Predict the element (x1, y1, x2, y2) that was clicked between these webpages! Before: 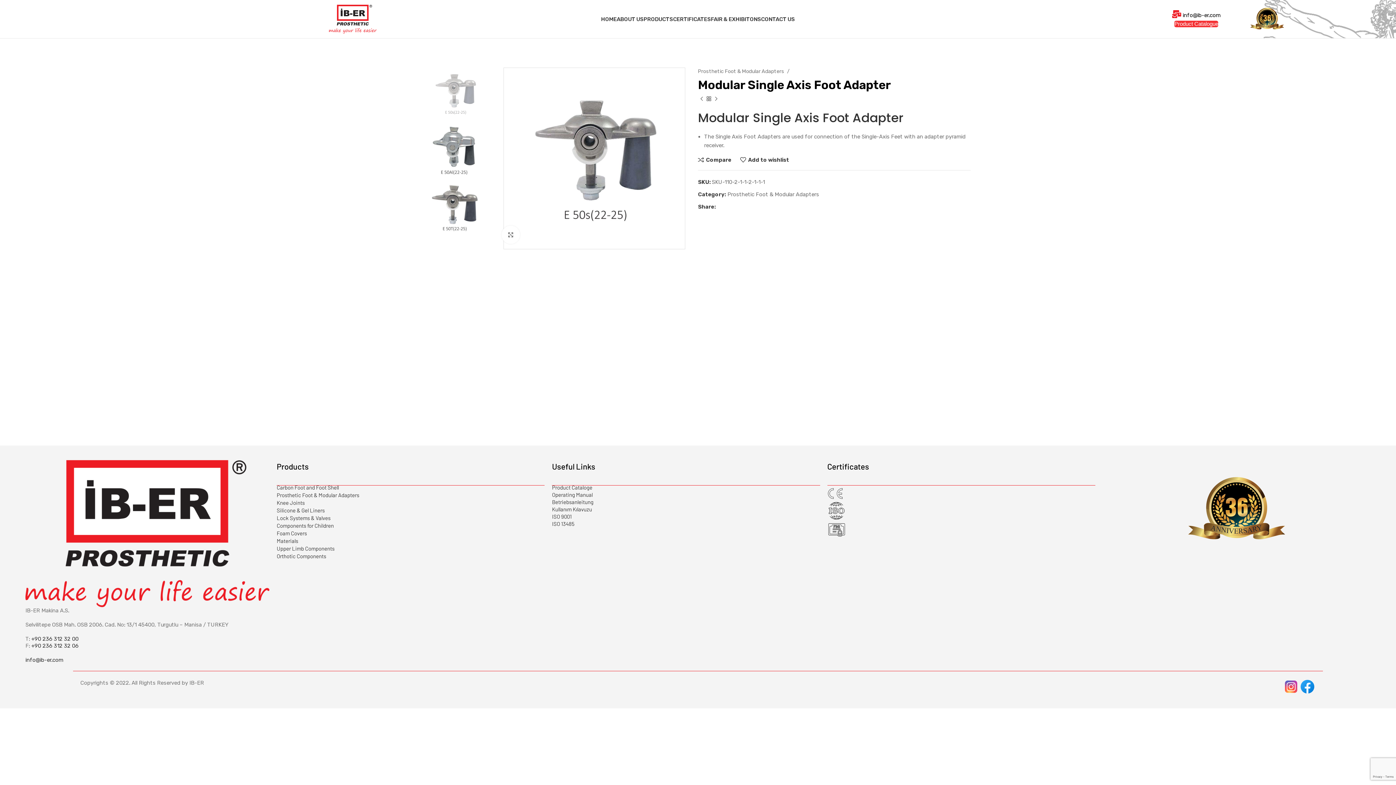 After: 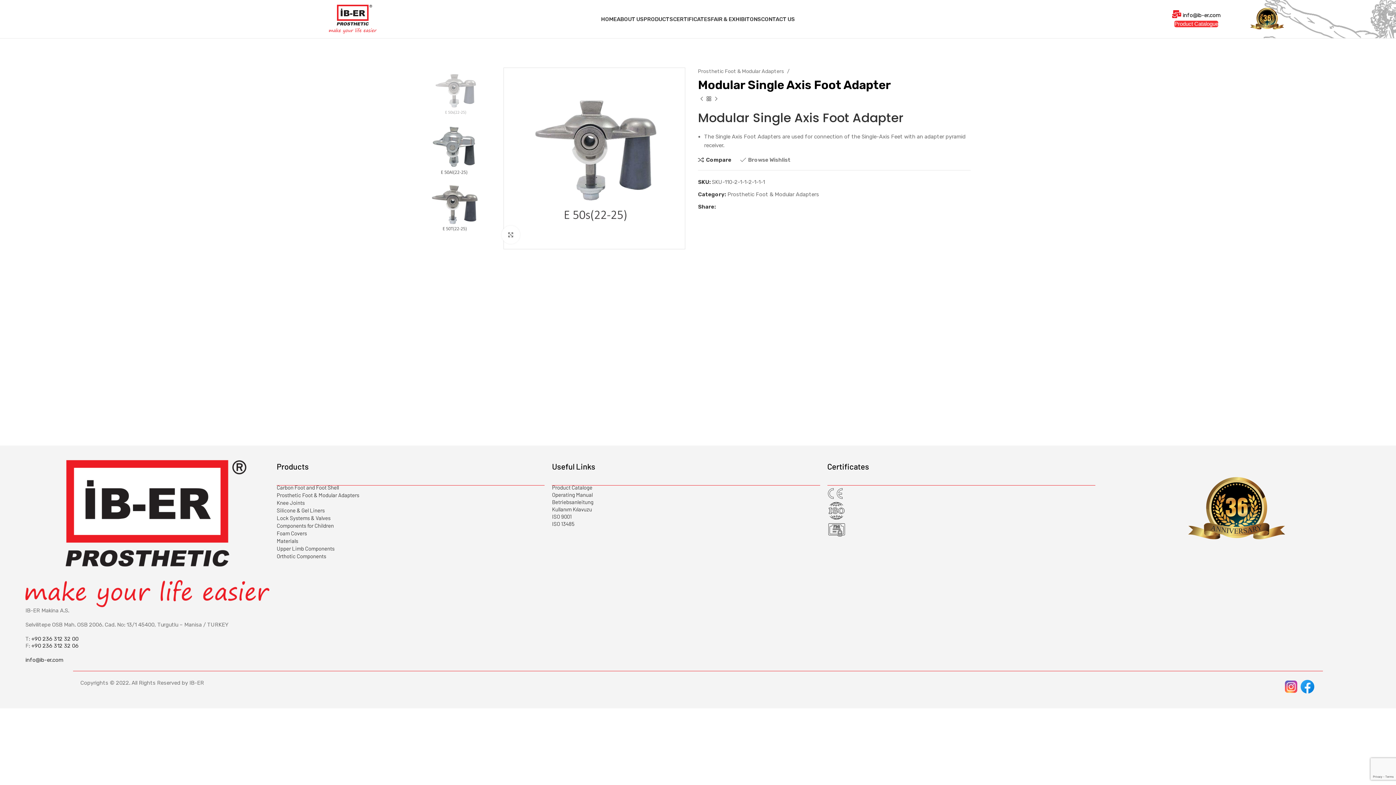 Action: bbox: (740, 157, 789, 162) label: Add to wishlist